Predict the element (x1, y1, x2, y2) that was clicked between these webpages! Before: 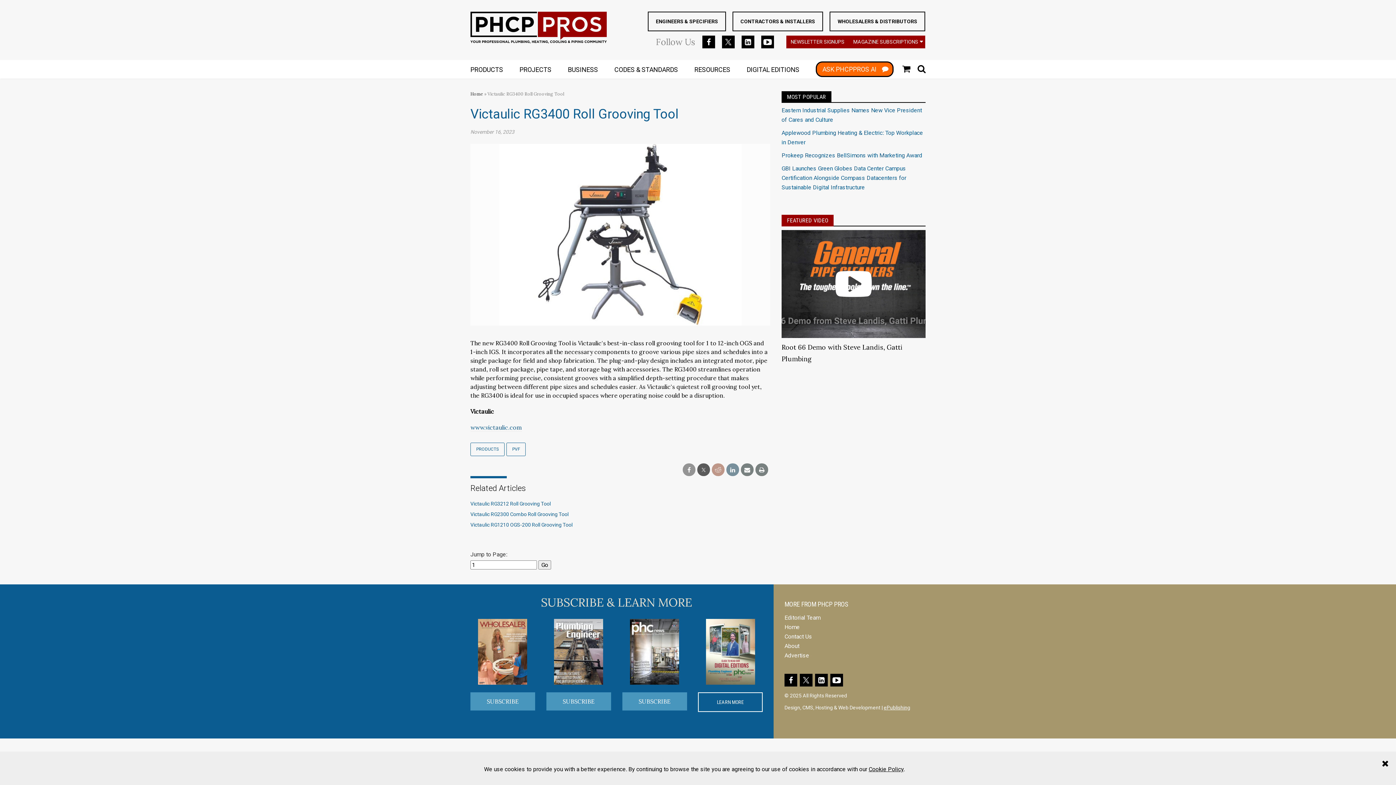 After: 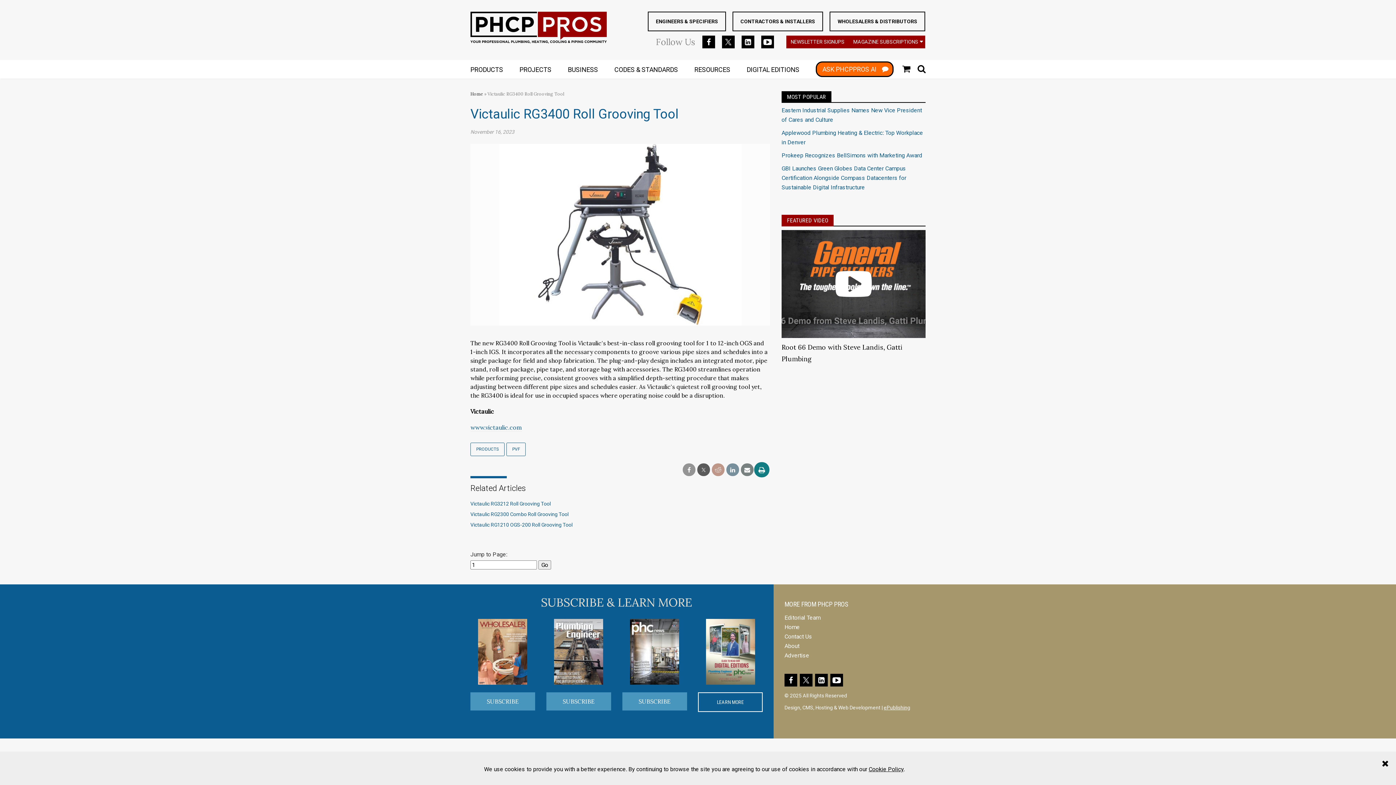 Action: bbox: (755, 466, 768, 473) label: print